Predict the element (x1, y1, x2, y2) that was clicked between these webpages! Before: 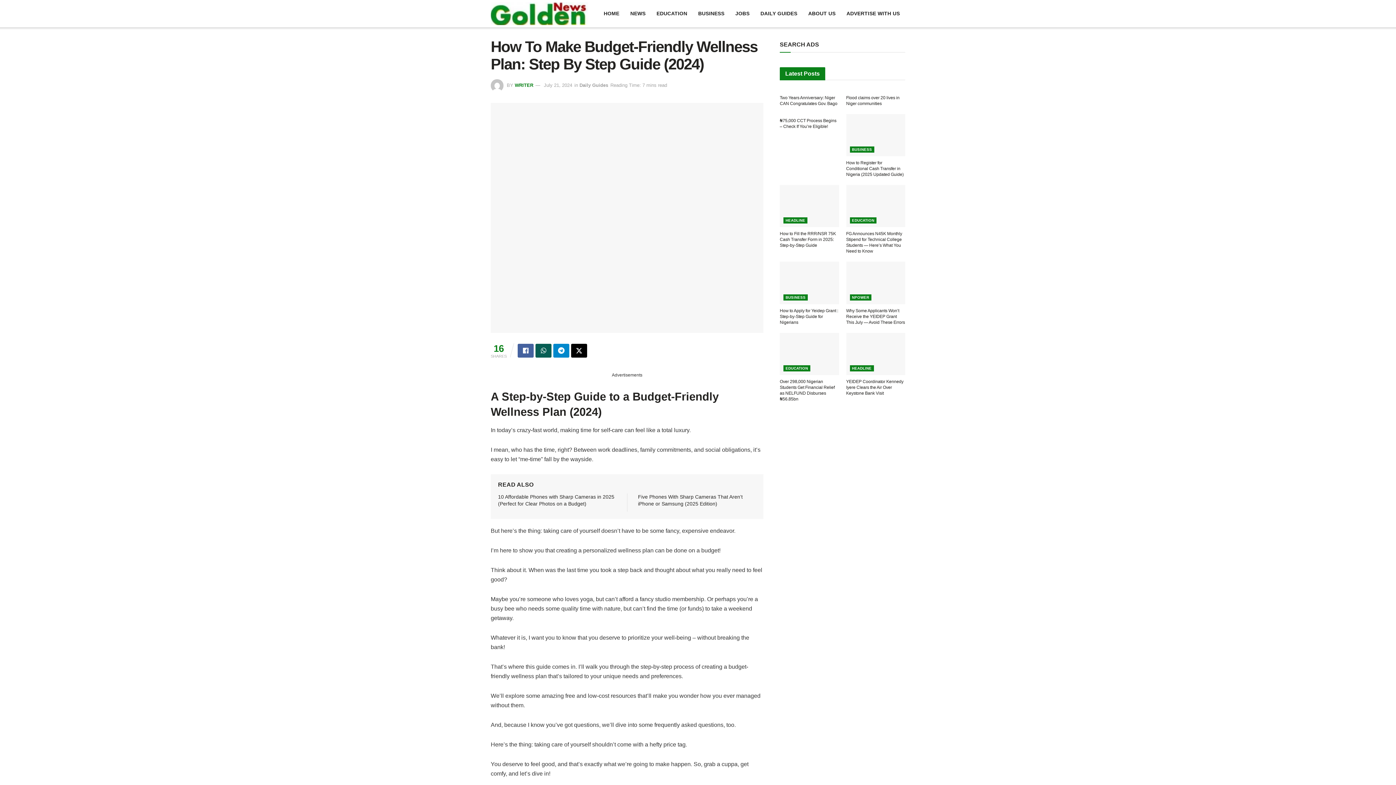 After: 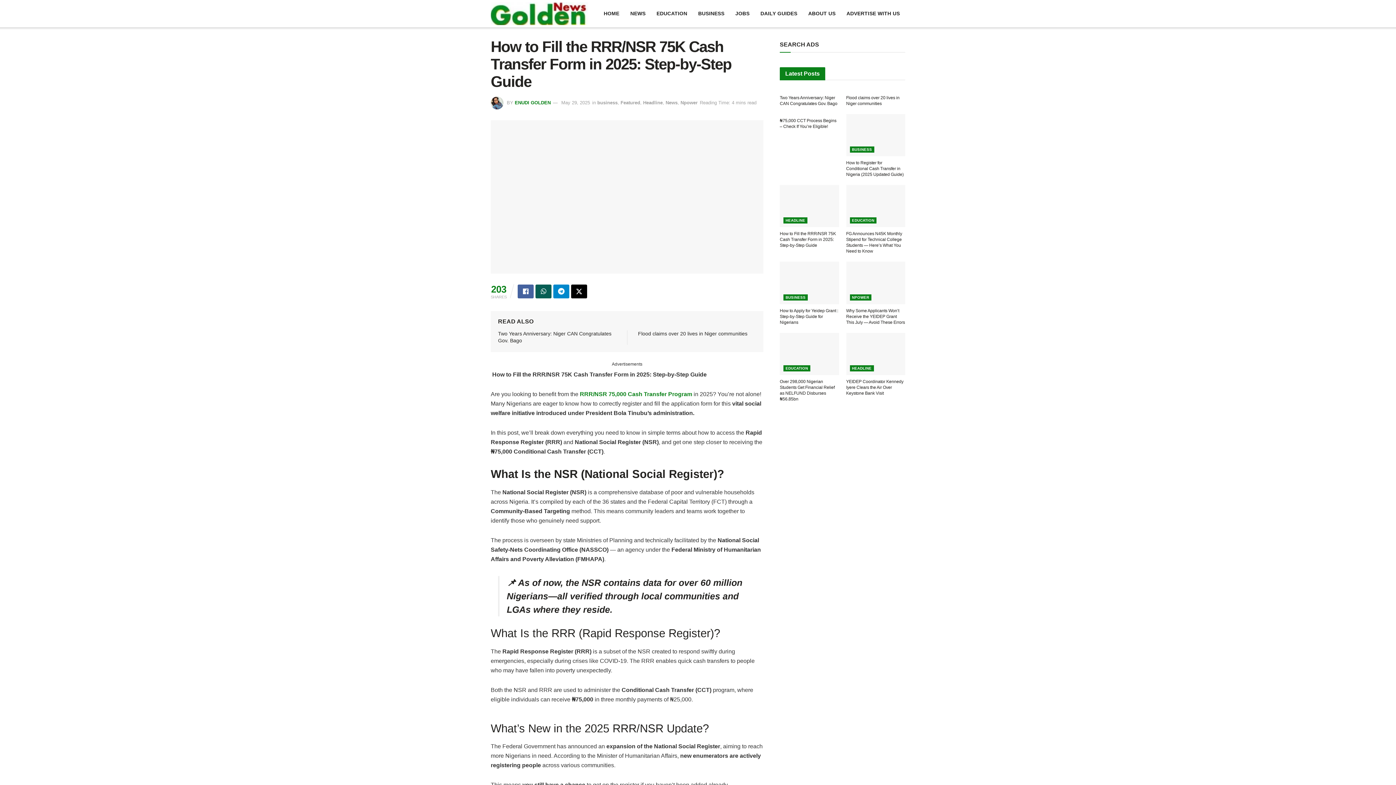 Action: bbox: (780, 231, 836, 248) label: How to Fill the RRR/NSR 75K Cash Transfer Form in 2025: Step-by-Step Guide